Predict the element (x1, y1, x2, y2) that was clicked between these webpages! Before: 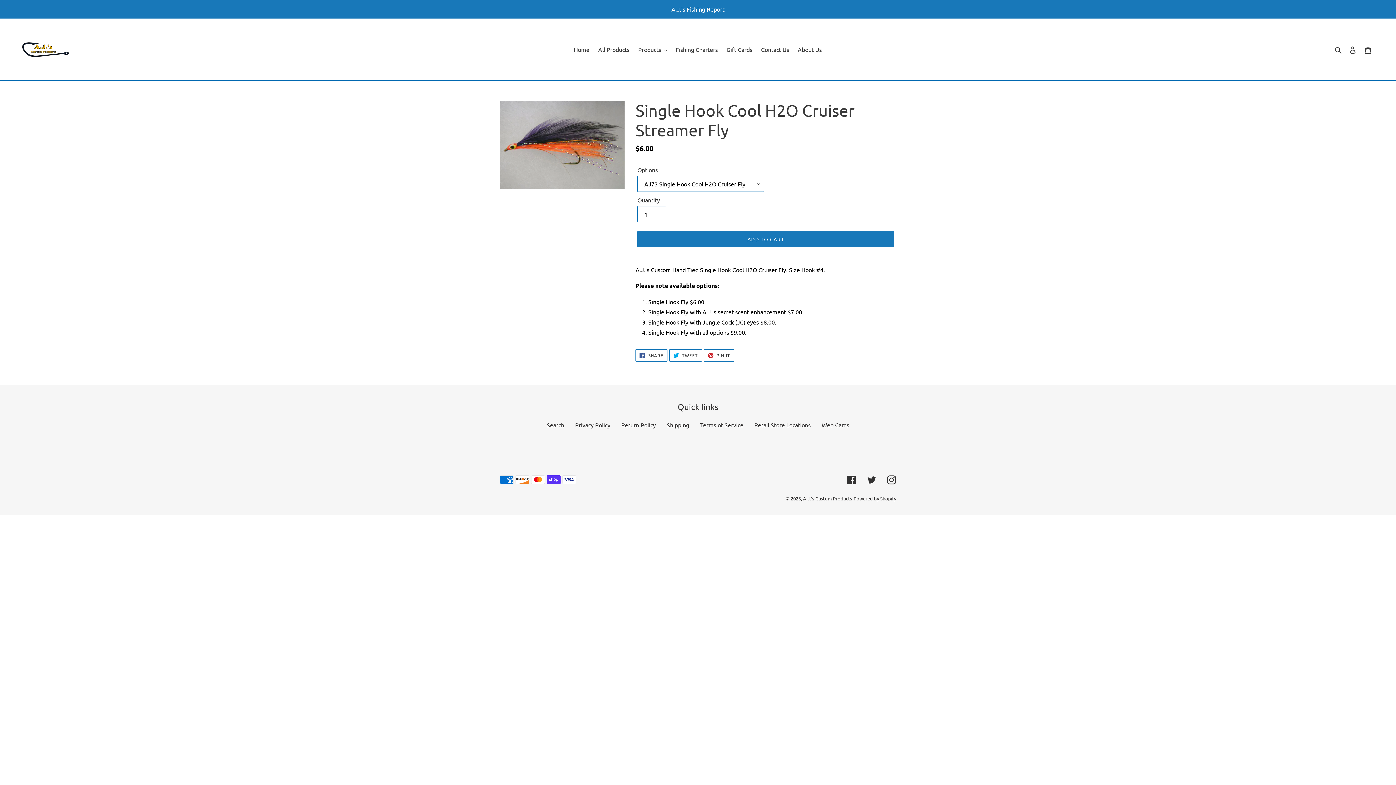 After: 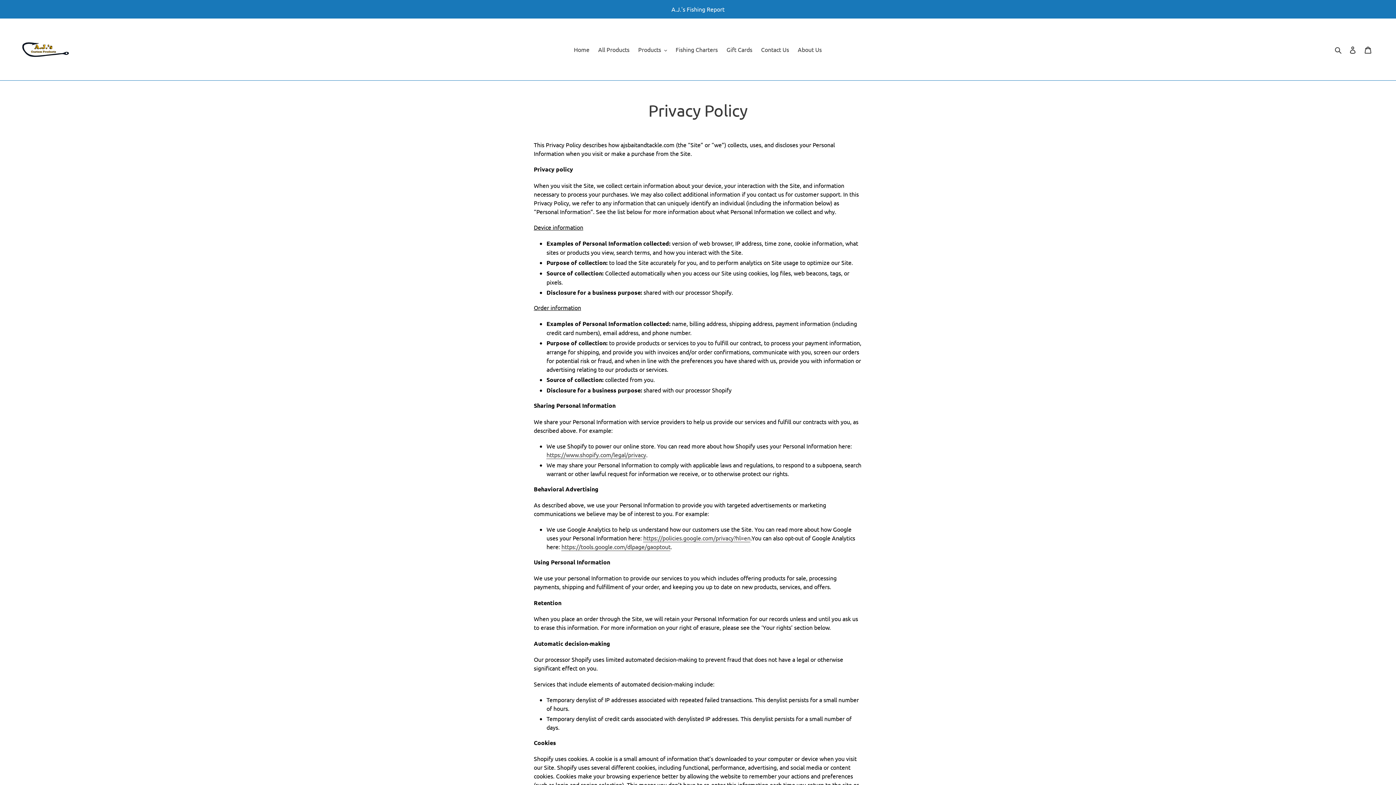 Action: label: Privacy Policy bbox: (575, 421, 610, 428)